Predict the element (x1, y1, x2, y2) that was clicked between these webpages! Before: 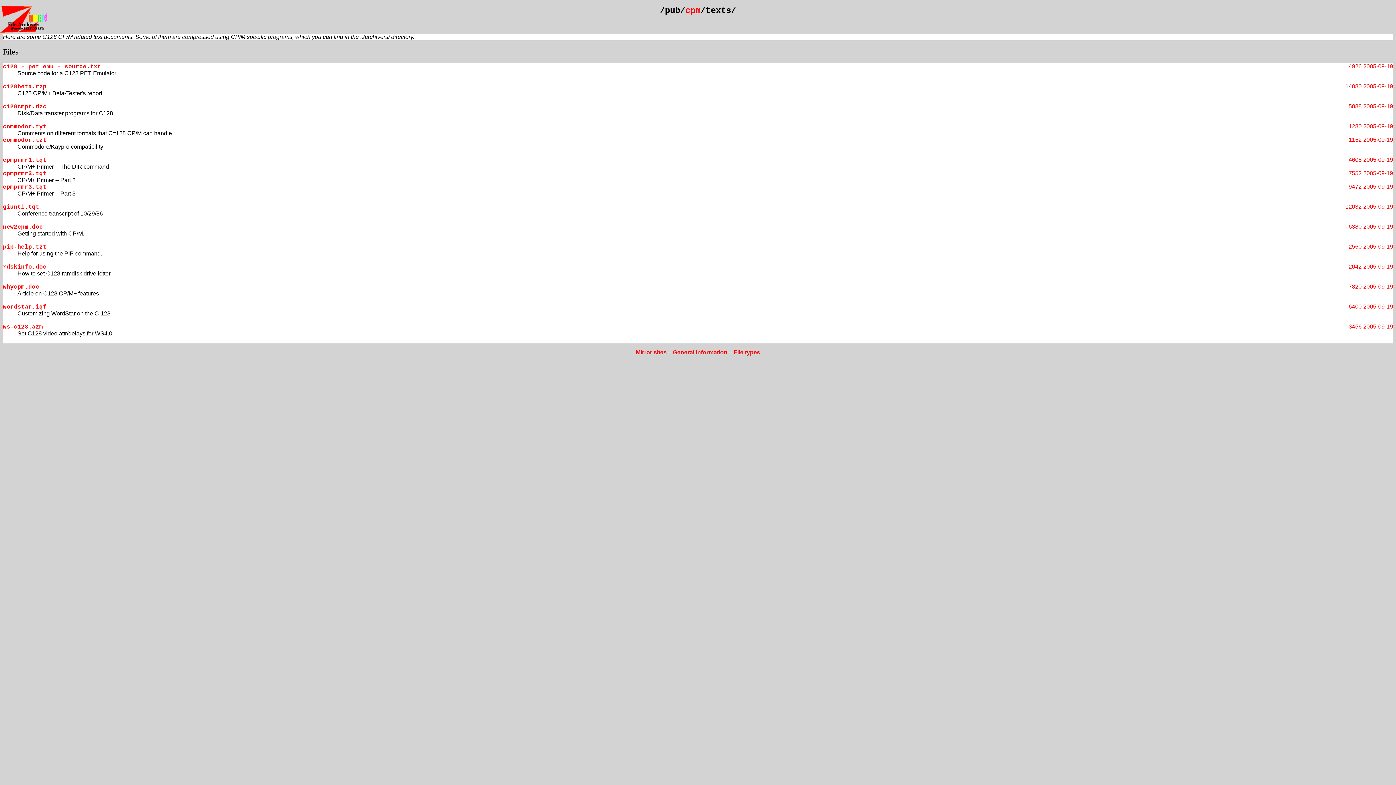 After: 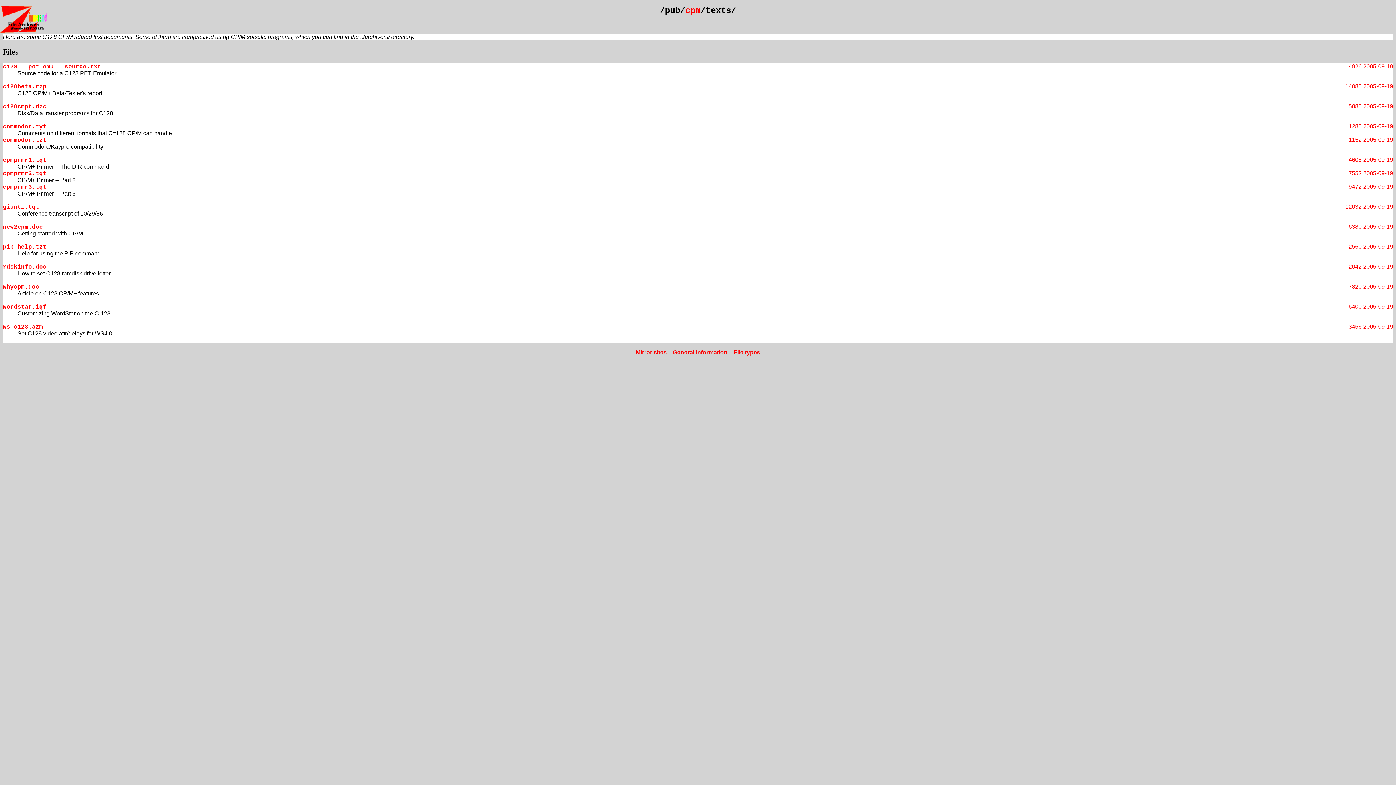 Action: label: whycpm.doc bbox: (2, 284, 39, 290)